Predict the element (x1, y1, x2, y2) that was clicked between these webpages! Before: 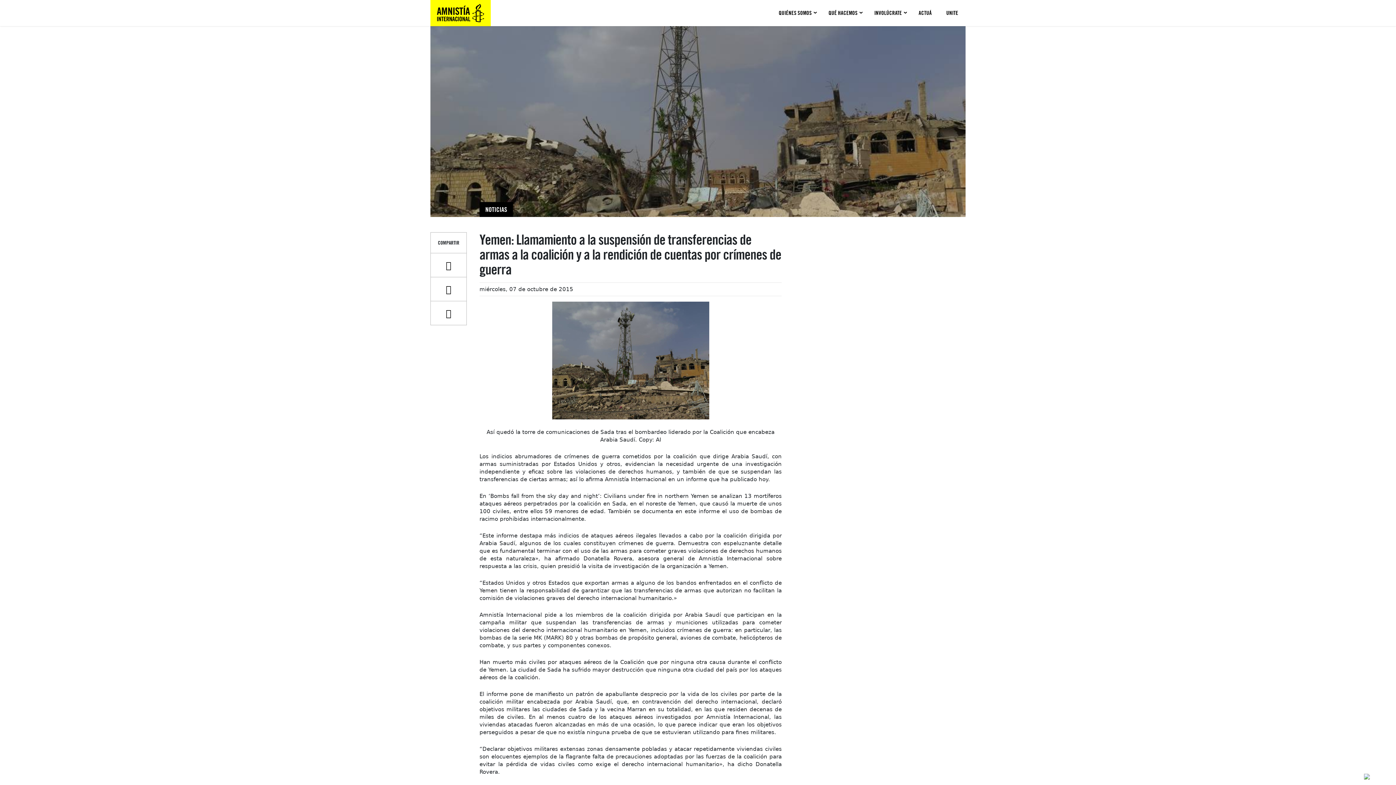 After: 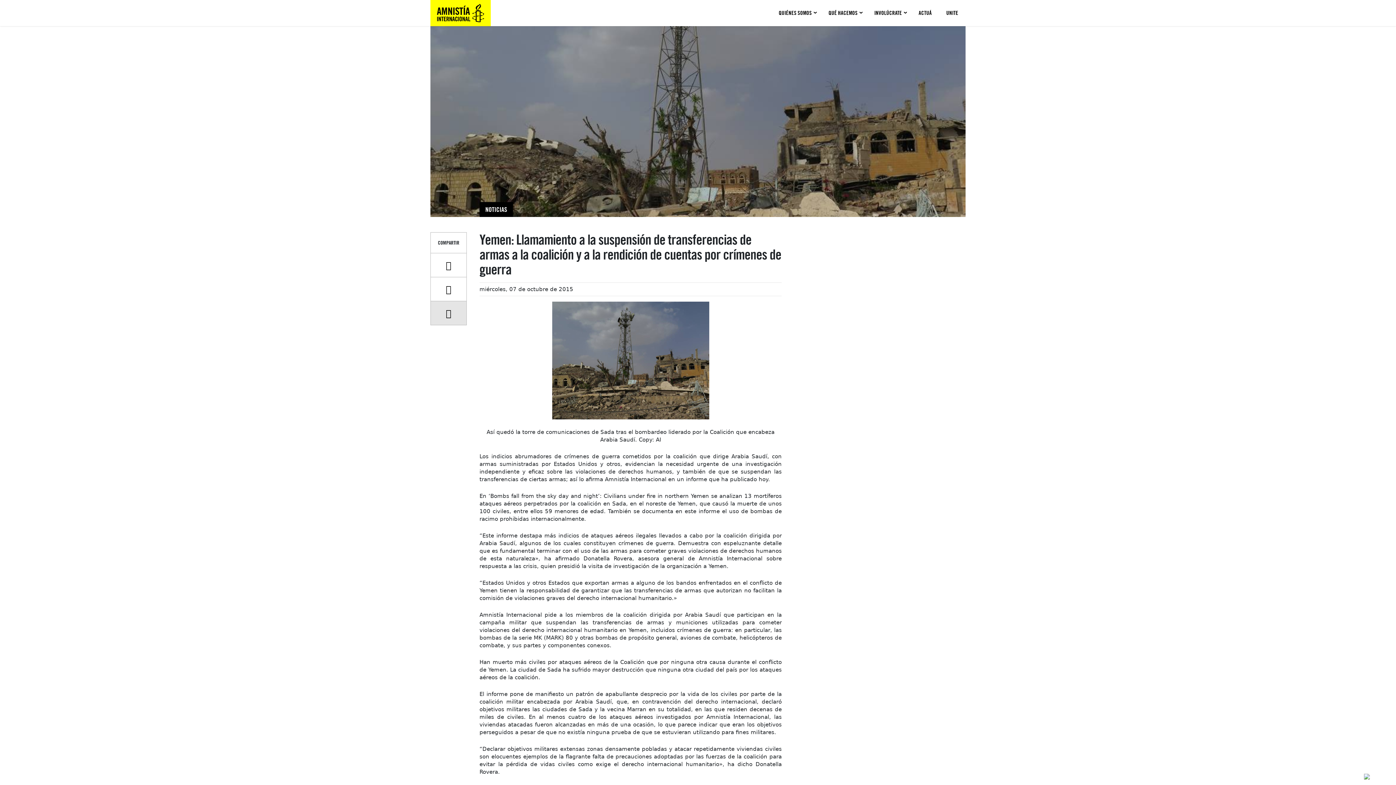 Action: bbox: (430, 301, 466, 325)